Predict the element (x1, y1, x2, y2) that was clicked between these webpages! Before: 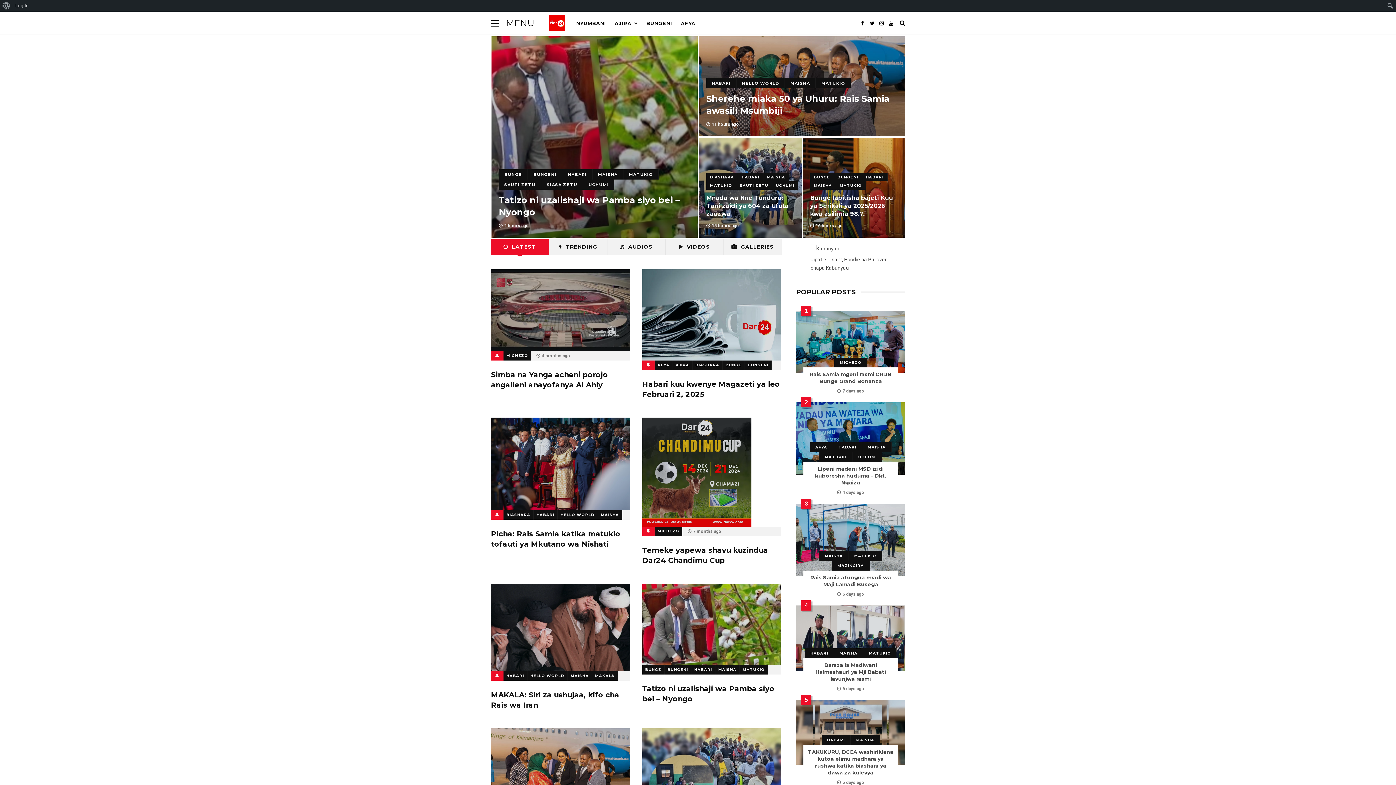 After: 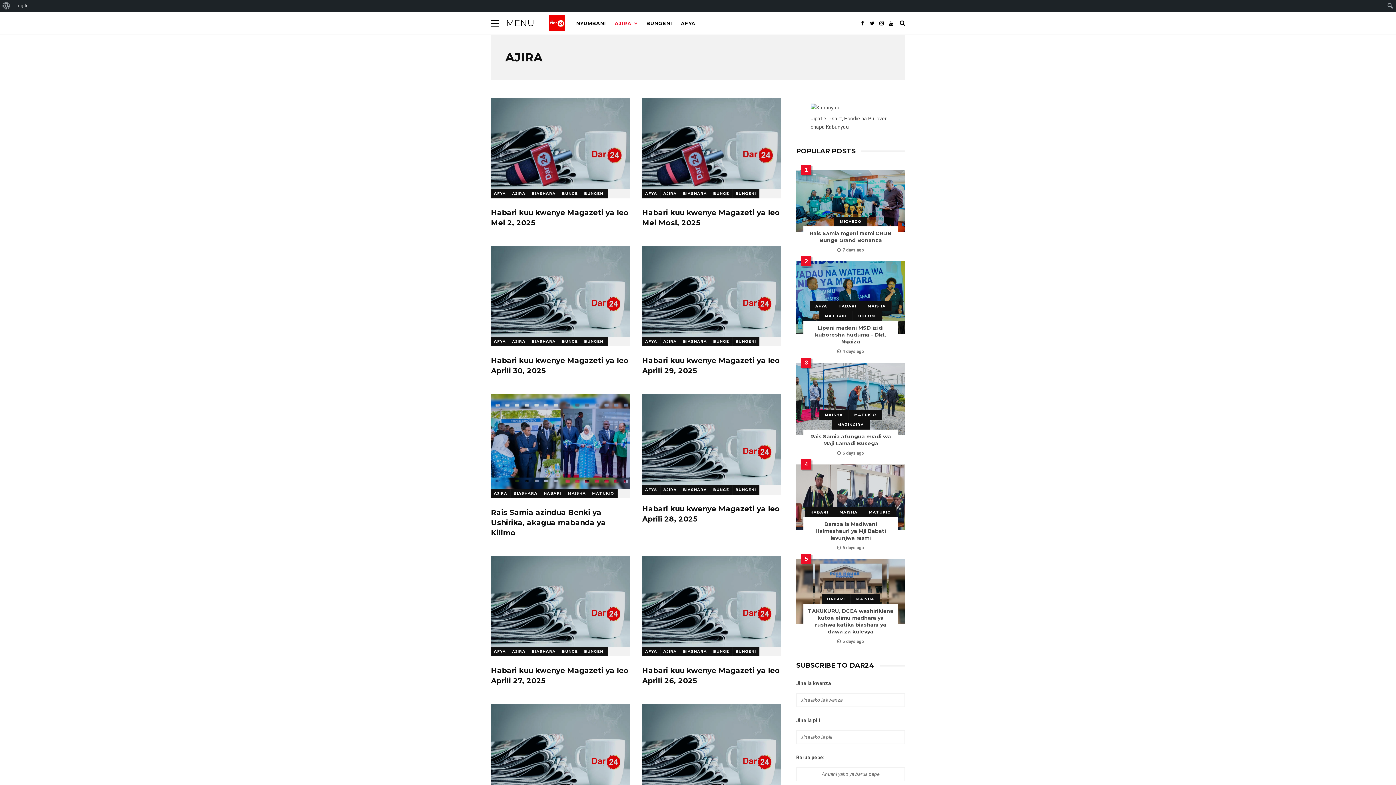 Action: label: AJIRA bbox: (611, 11, 641, 34)